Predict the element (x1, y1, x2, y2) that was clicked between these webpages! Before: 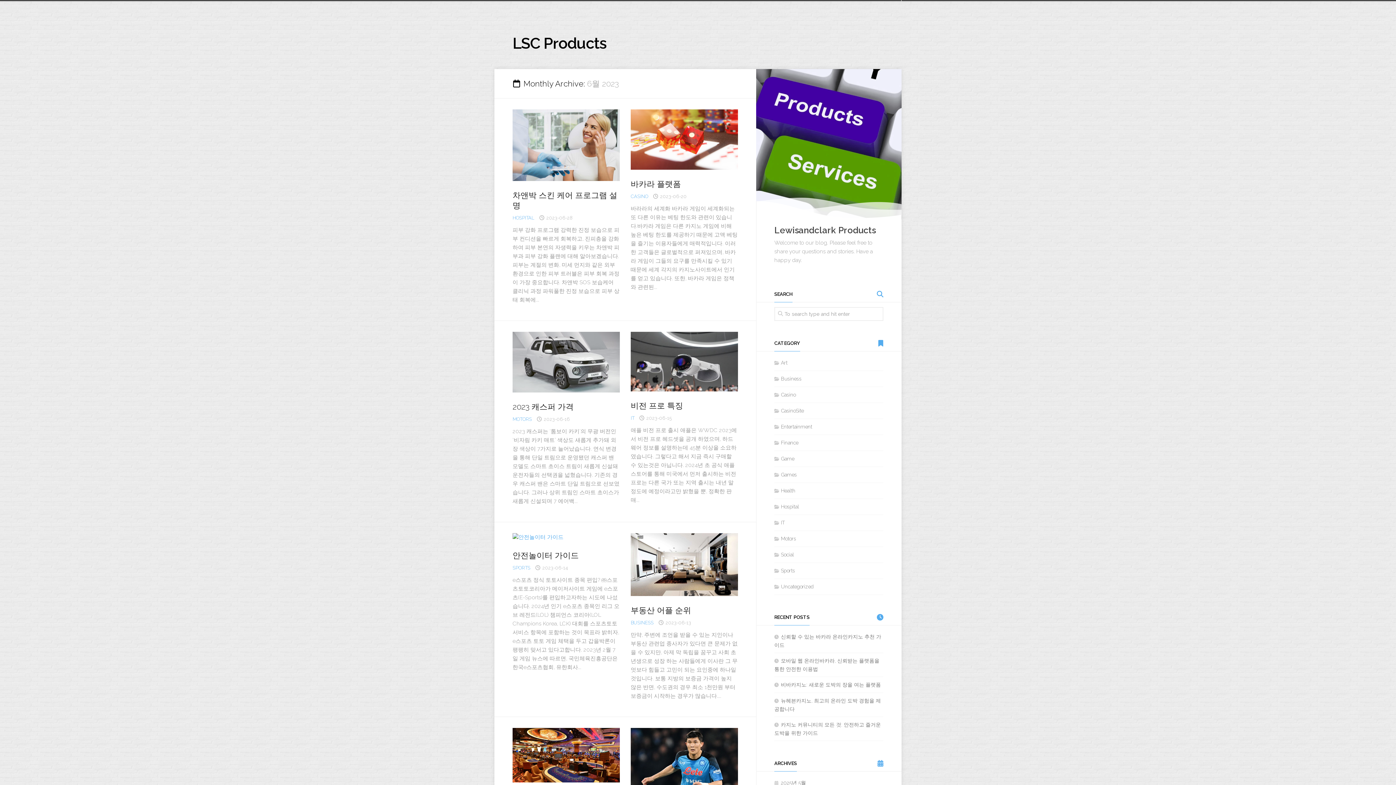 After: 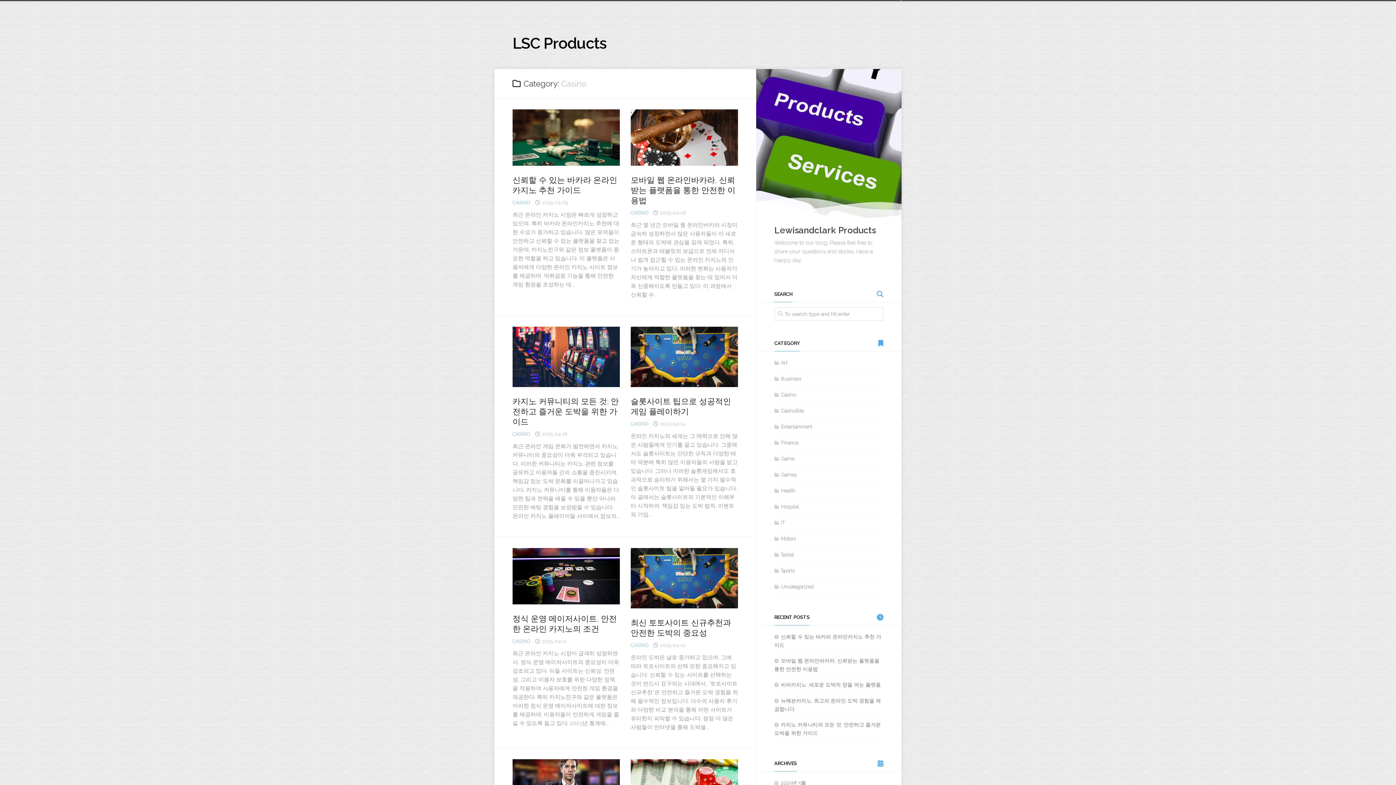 Action: label: CASINO bbox: (630, 193, 648, 199)